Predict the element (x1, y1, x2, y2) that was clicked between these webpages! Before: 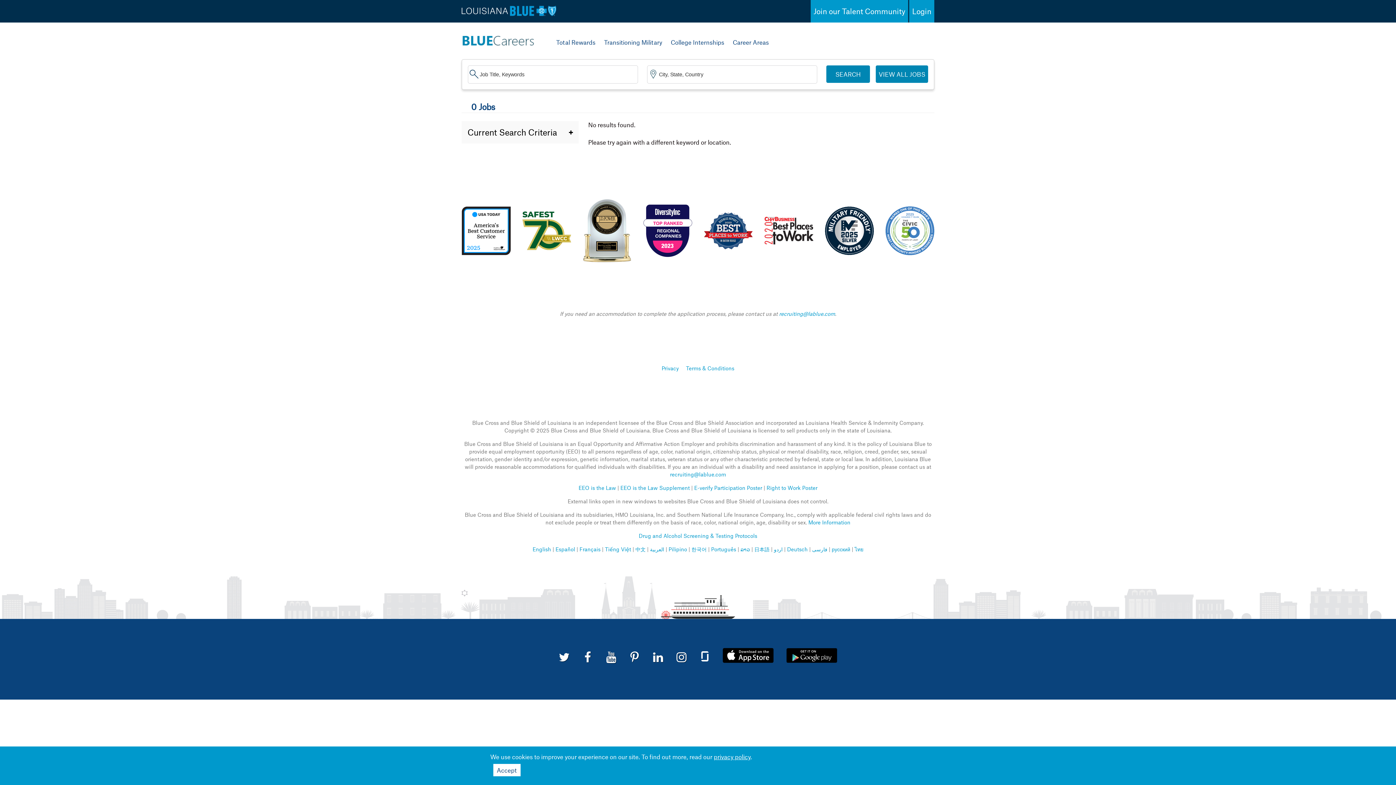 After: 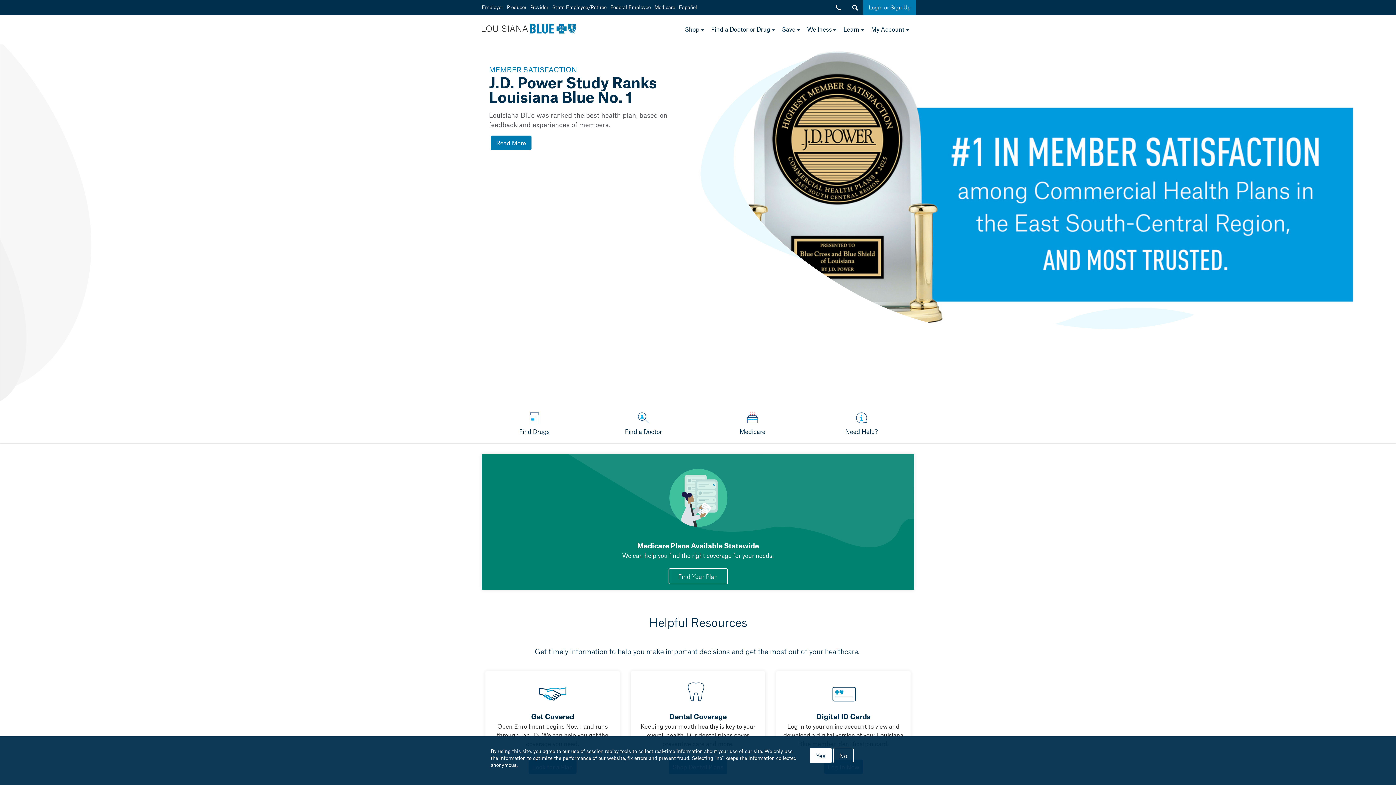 Action: bbox: (461, 9, 556, 17)